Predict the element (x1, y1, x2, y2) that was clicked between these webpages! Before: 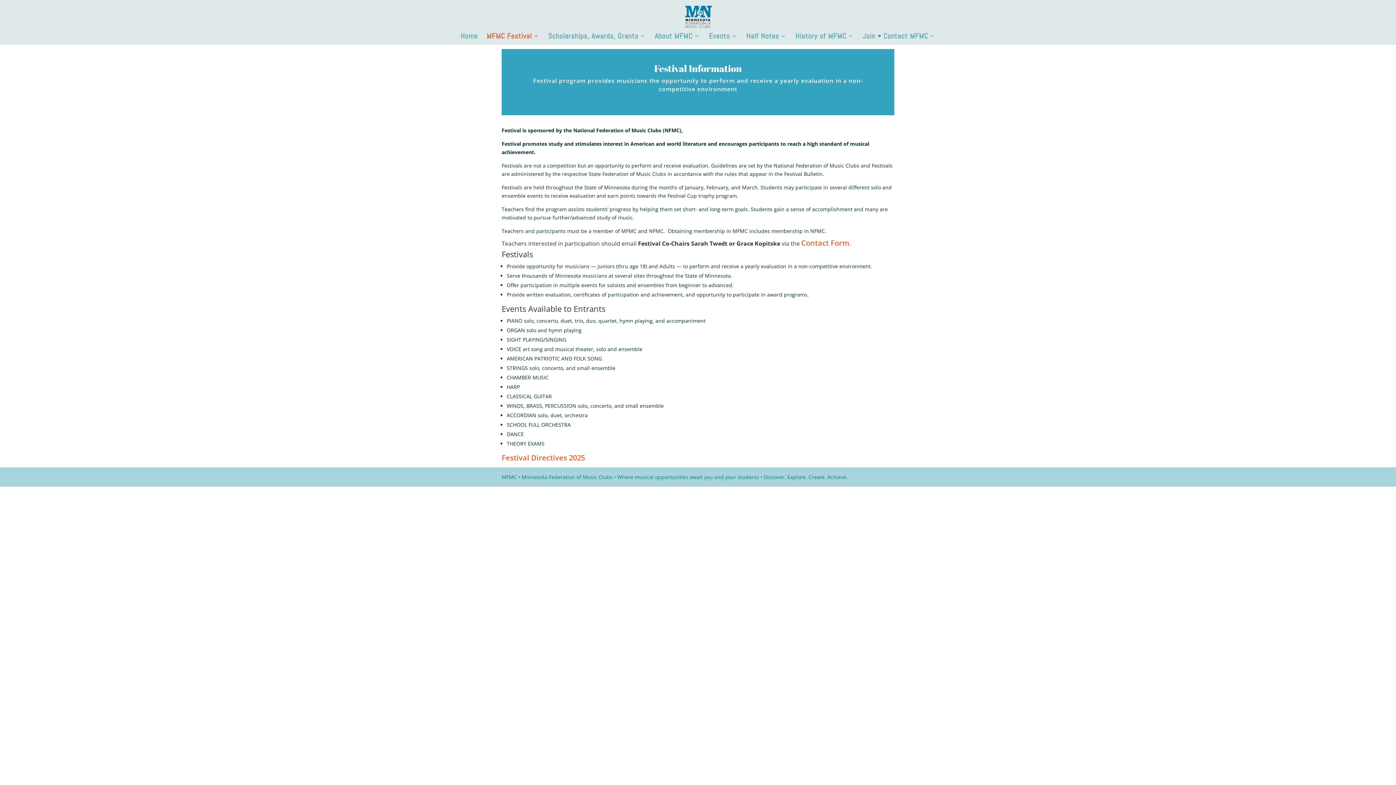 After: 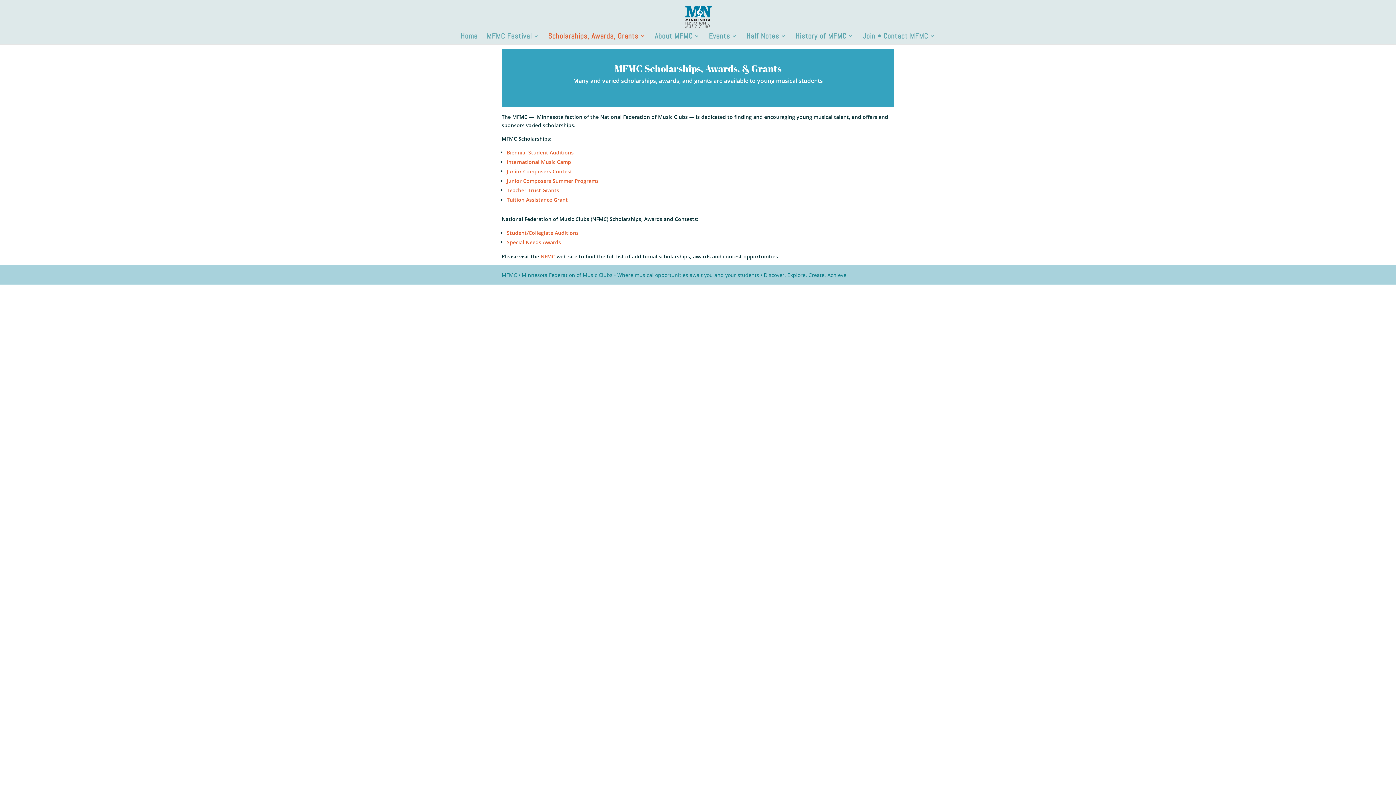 Action: label: Scholarships, Awards, Grants bbox: (548, 33, 645, 44)